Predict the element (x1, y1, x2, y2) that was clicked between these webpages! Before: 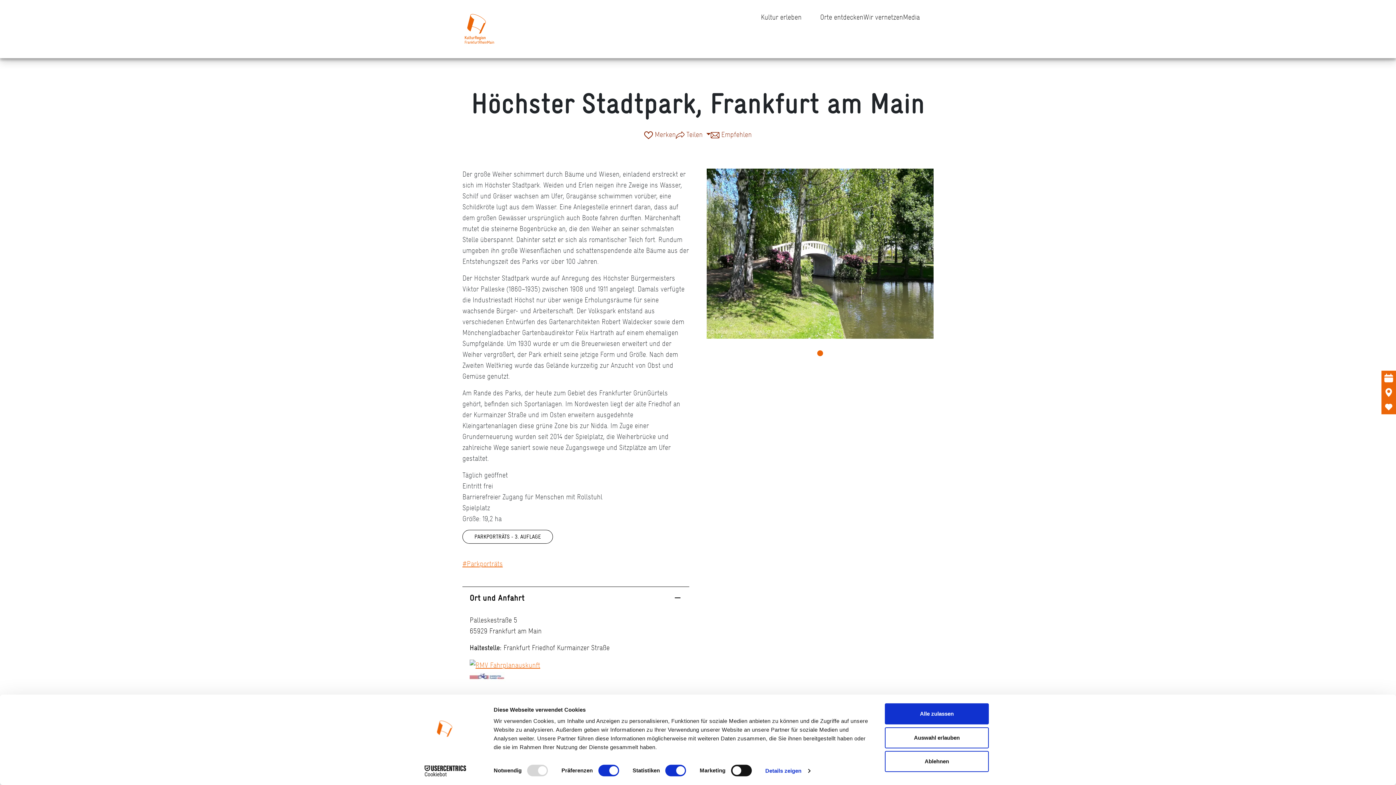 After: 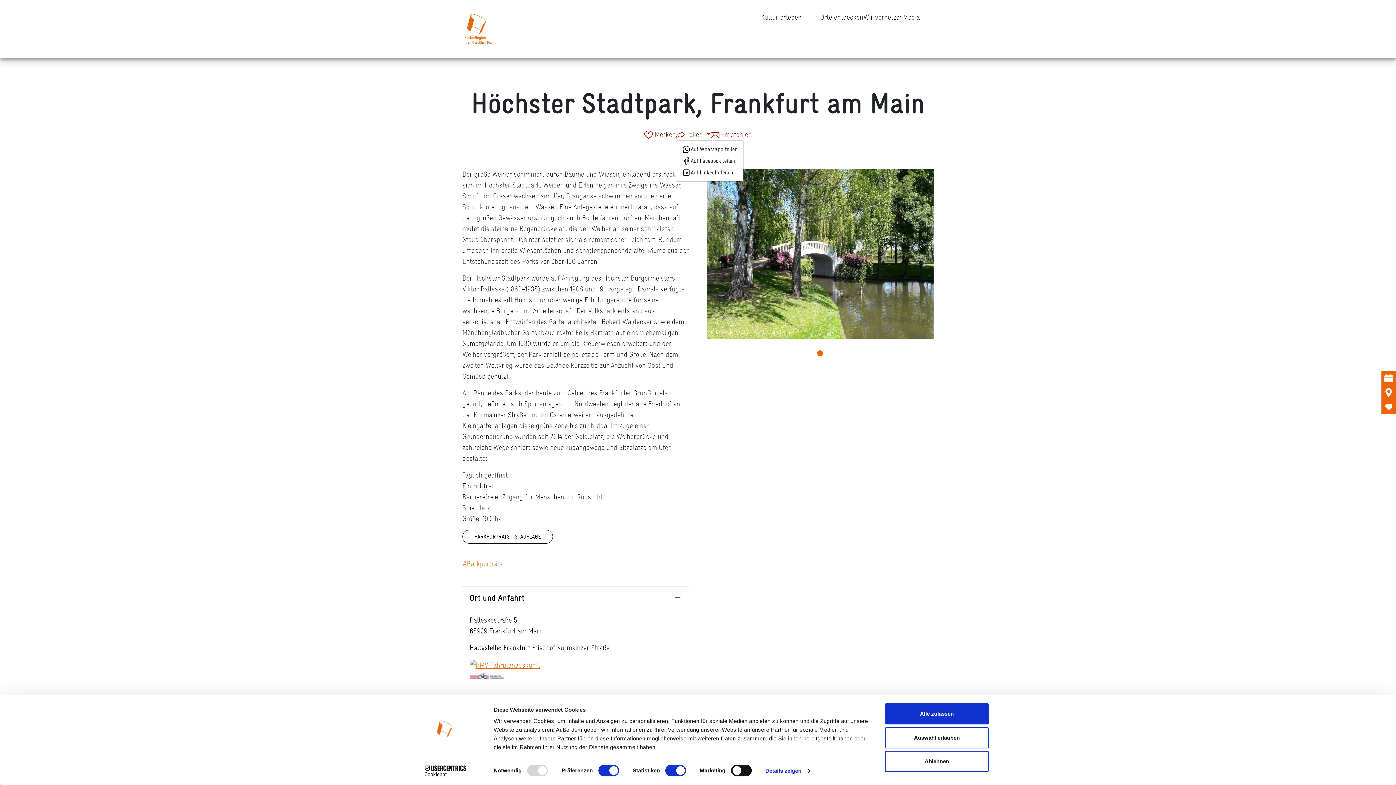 Action: label:  Teilen  bbox: (675, 129, 710, 139)